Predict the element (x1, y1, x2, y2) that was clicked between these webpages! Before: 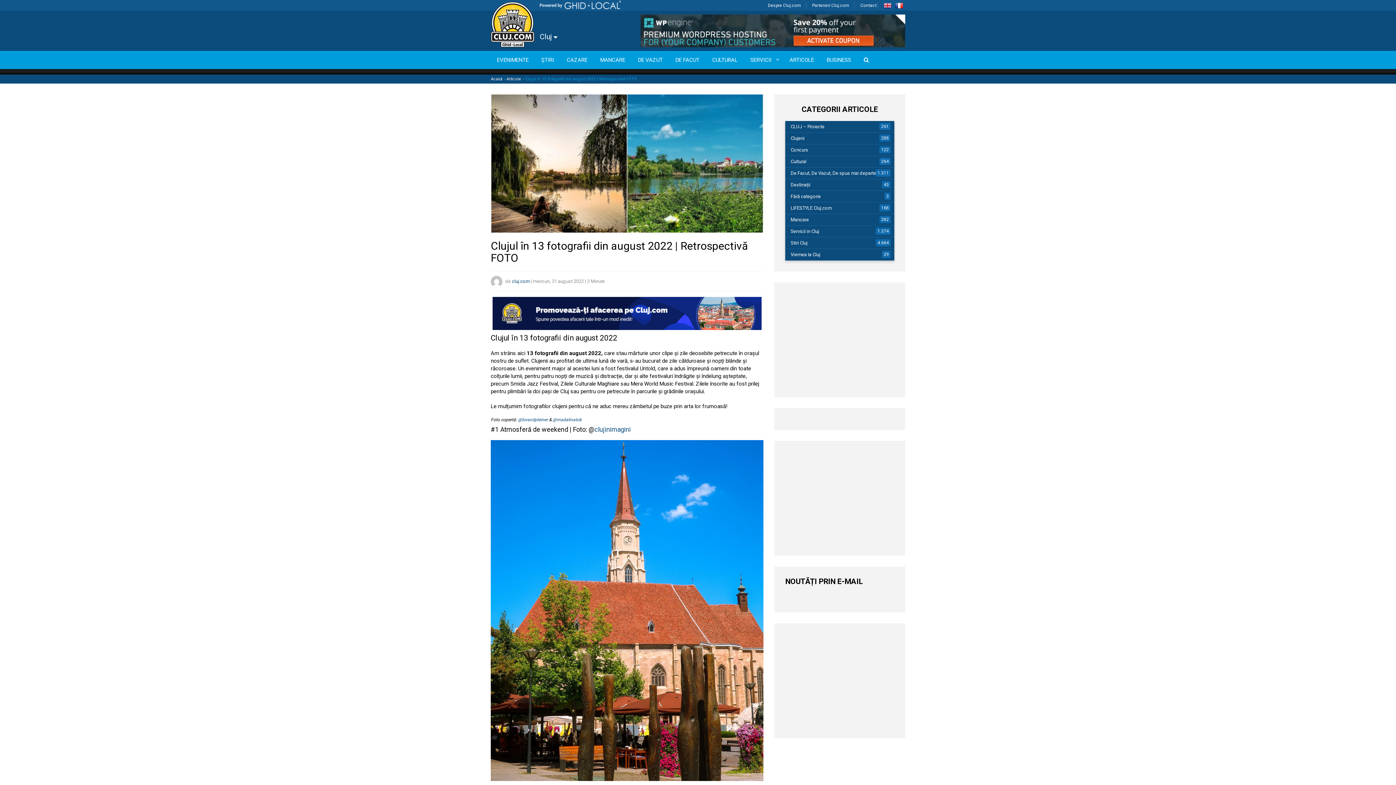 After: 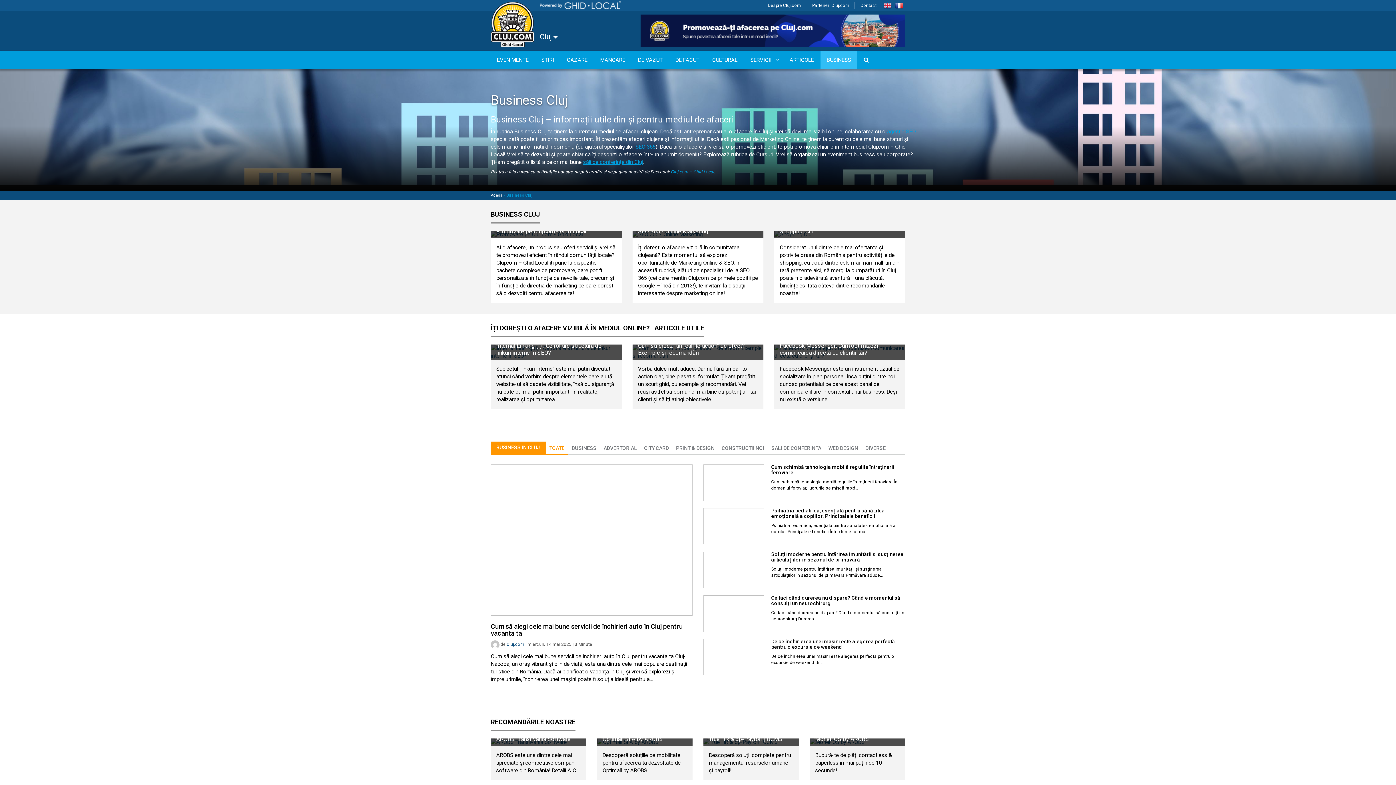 Action: label: BUSINESS bbox: (820, 50, 857, 68)